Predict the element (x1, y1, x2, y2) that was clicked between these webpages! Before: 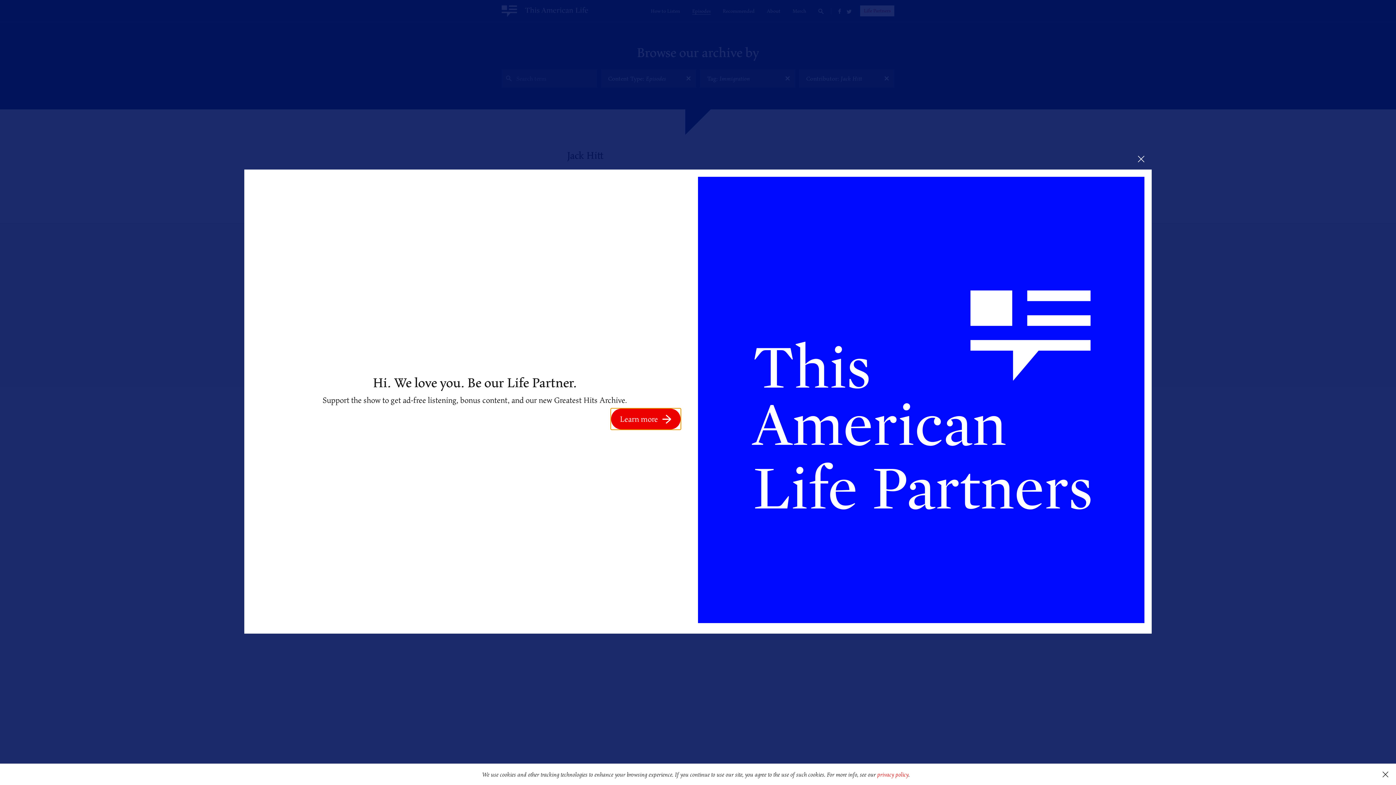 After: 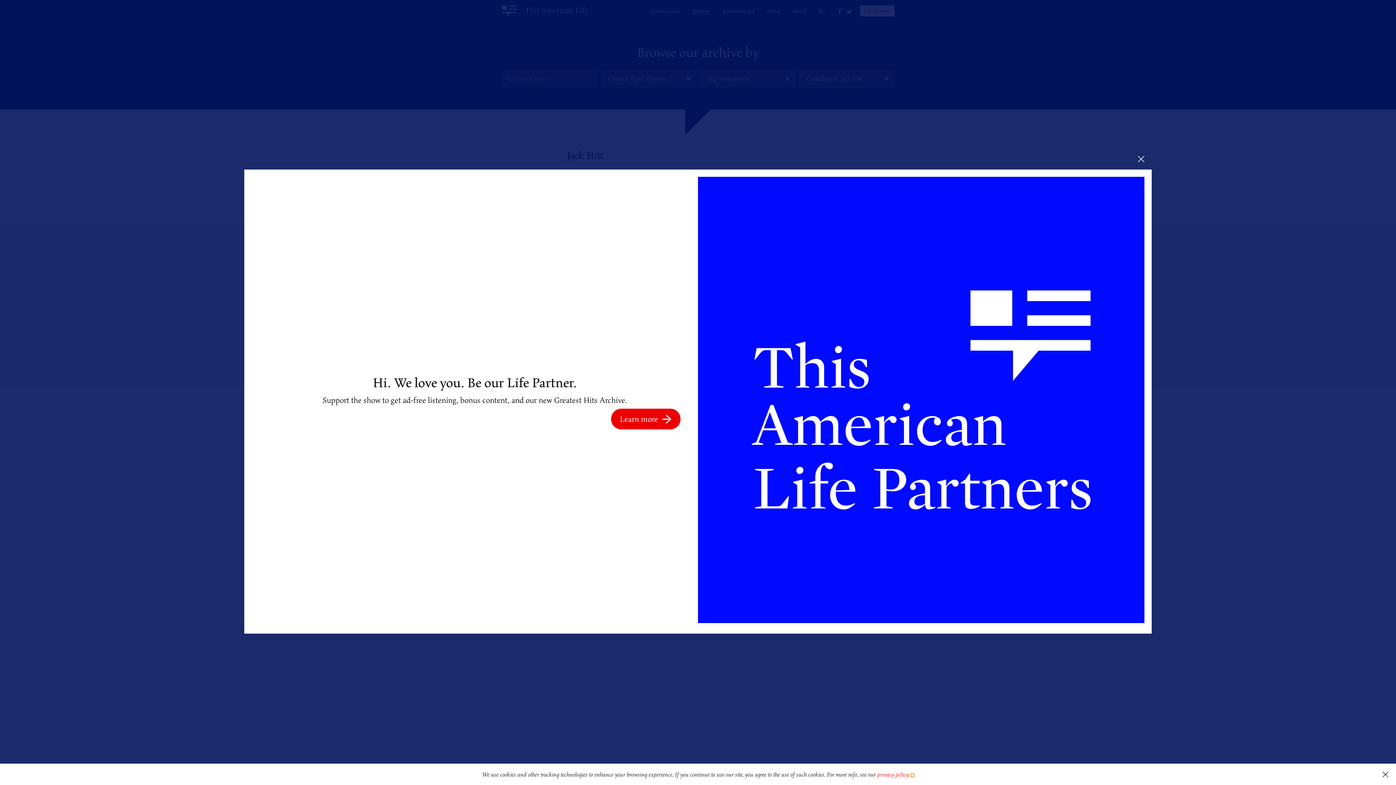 Action: label: learn more about cookies bbox: (911, 774, 914, 777)